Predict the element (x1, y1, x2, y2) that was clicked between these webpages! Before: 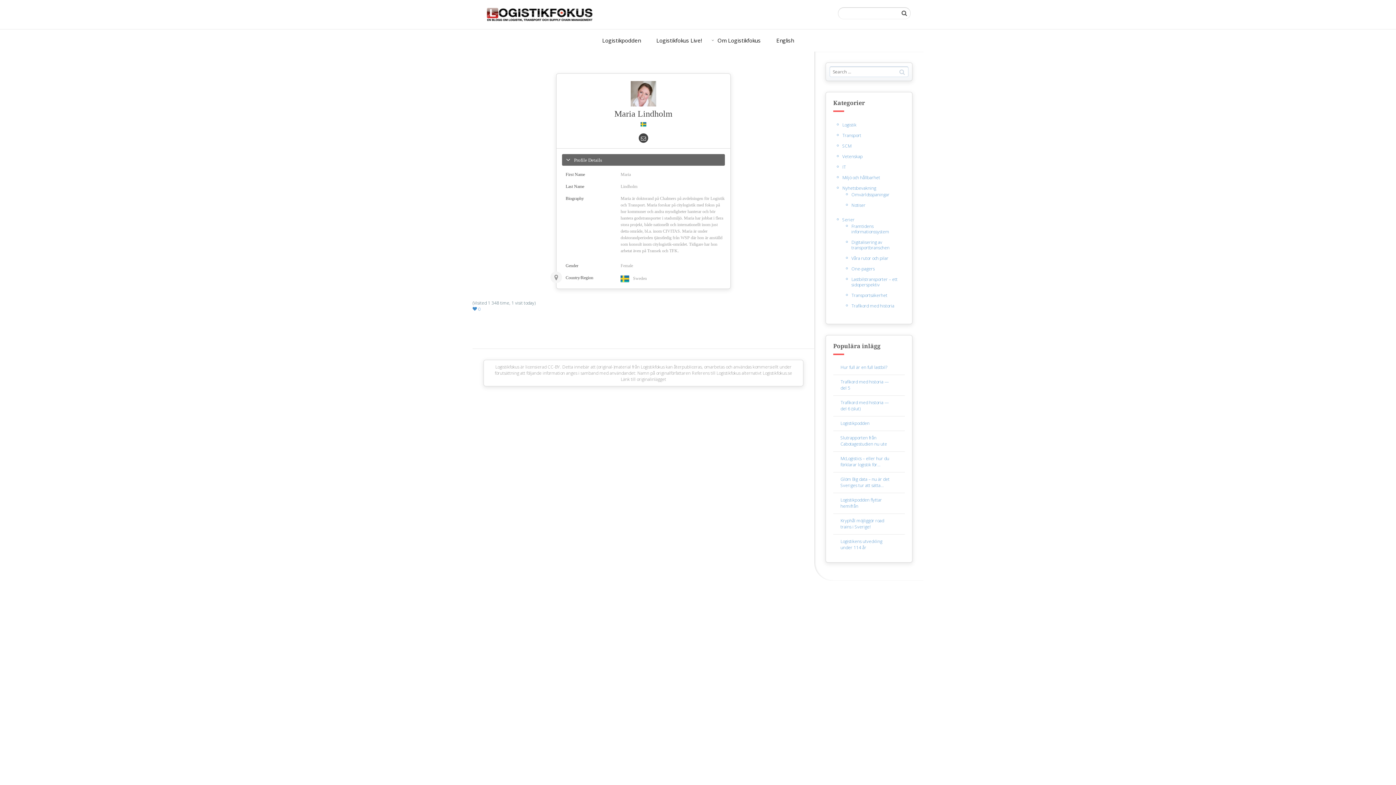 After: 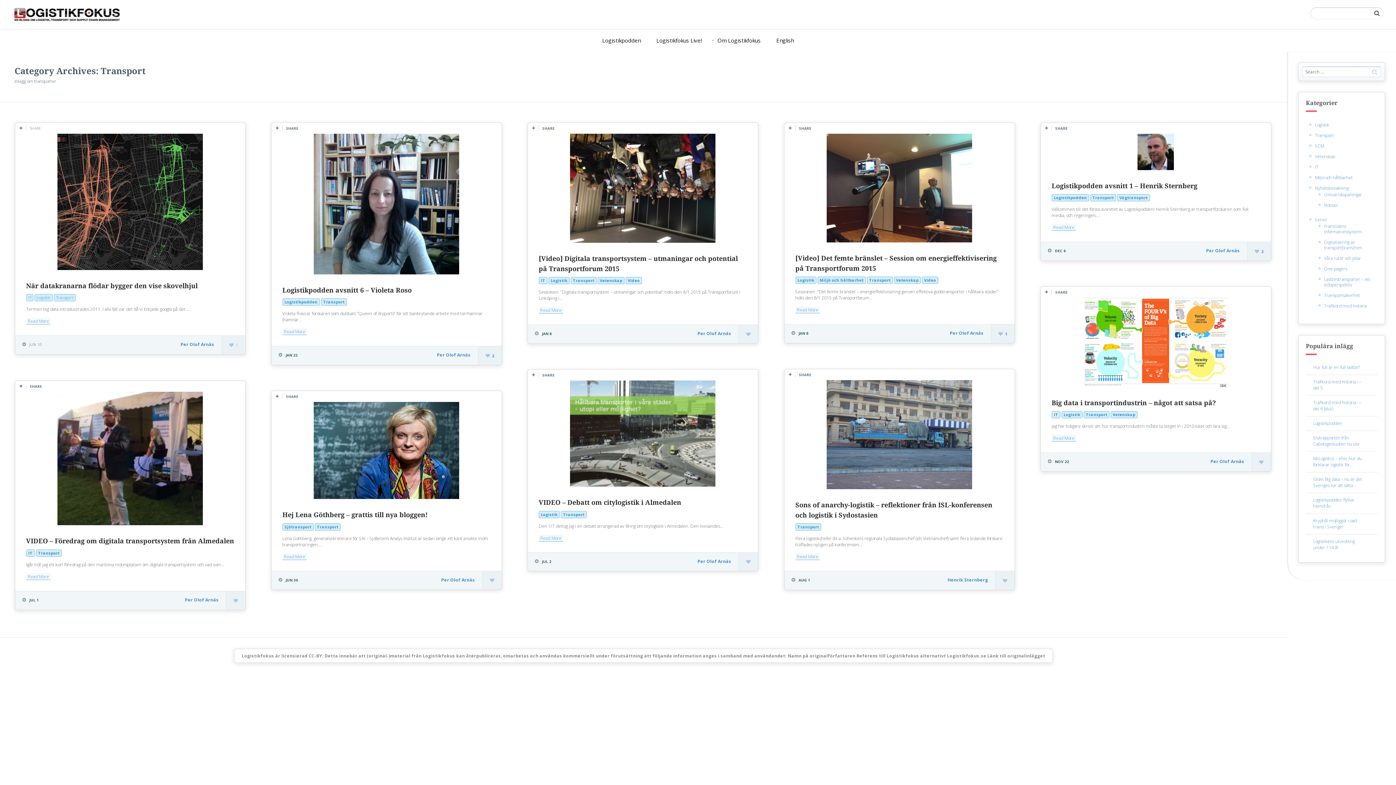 Action: bbox: (842, 132, 861, 138) label: Transport